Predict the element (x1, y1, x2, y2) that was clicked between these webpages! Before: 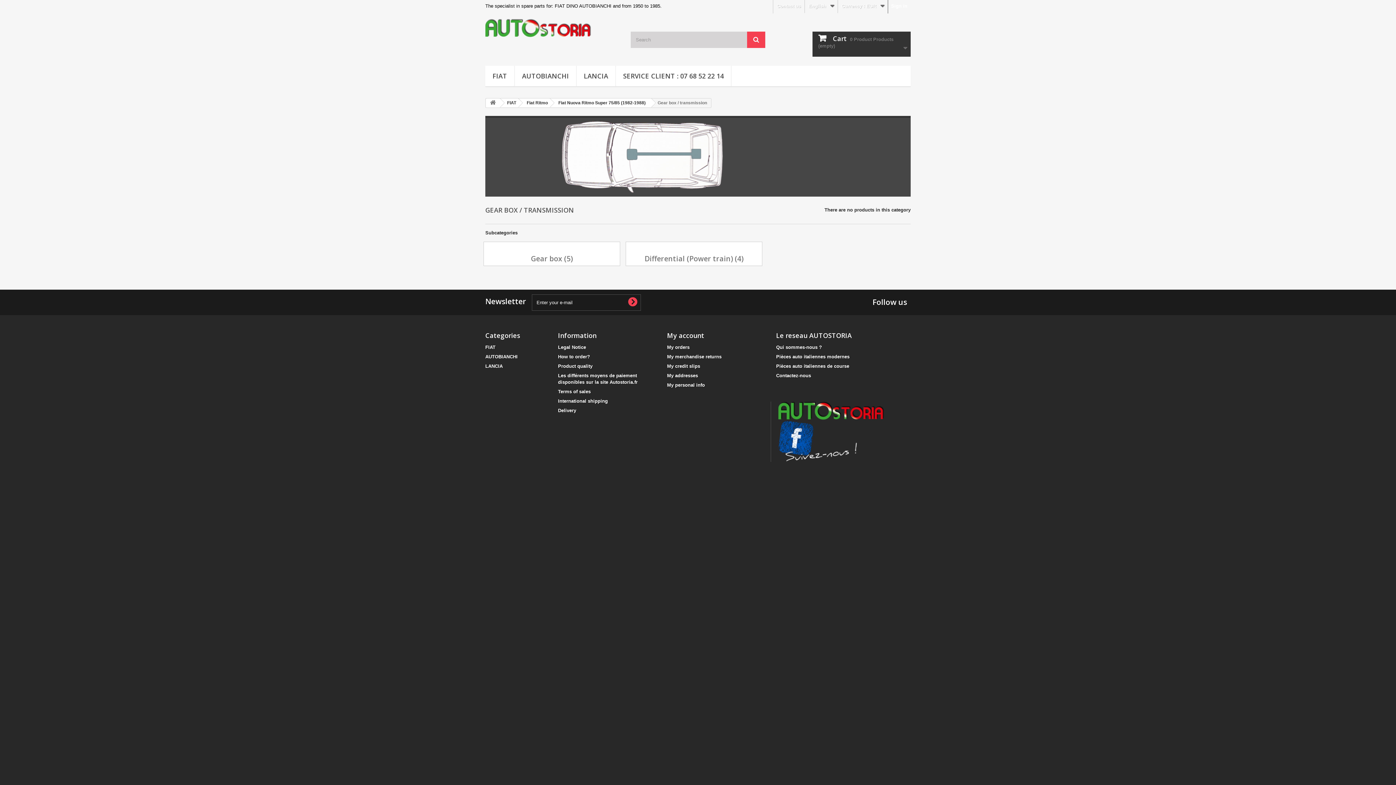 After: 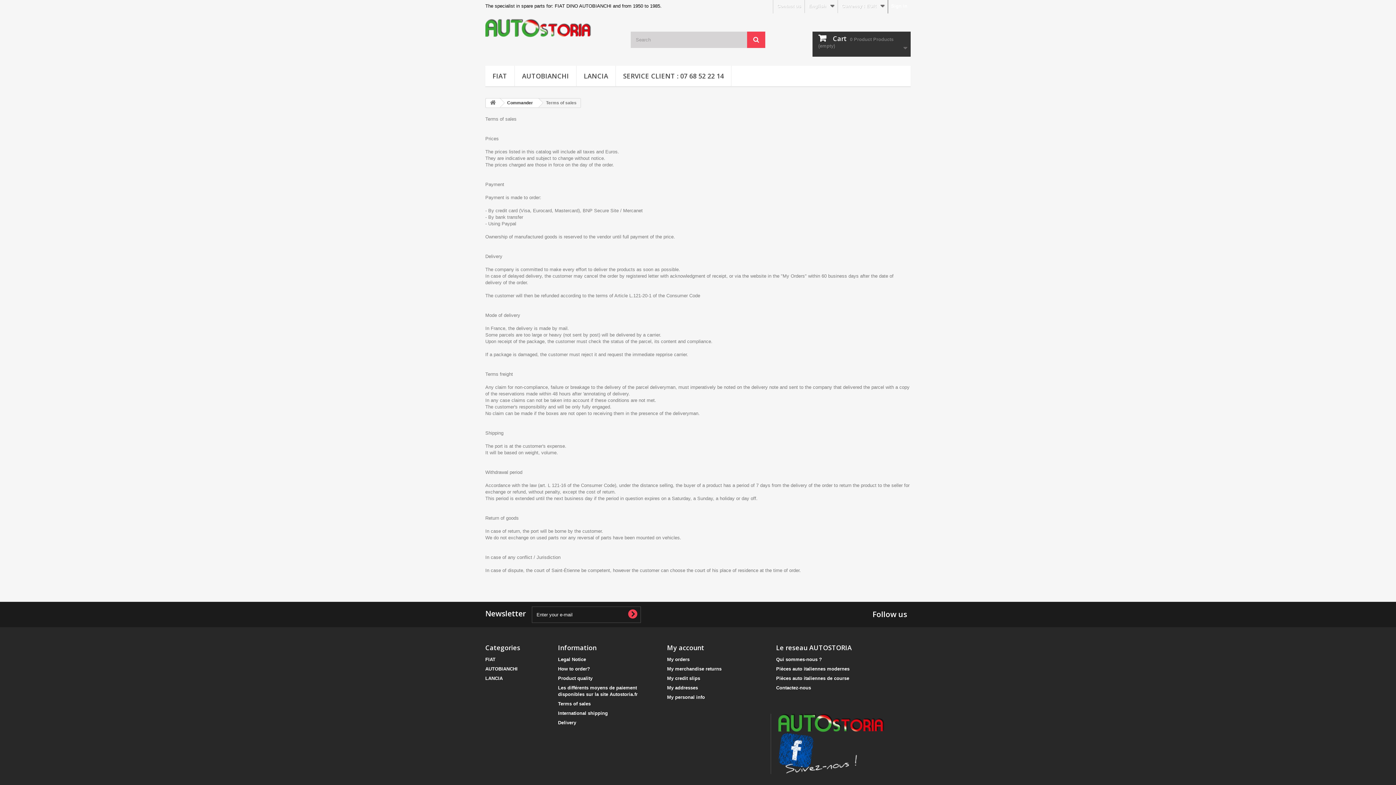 Action: label: Terms of sales bbox: (558, 389, 590, 394)